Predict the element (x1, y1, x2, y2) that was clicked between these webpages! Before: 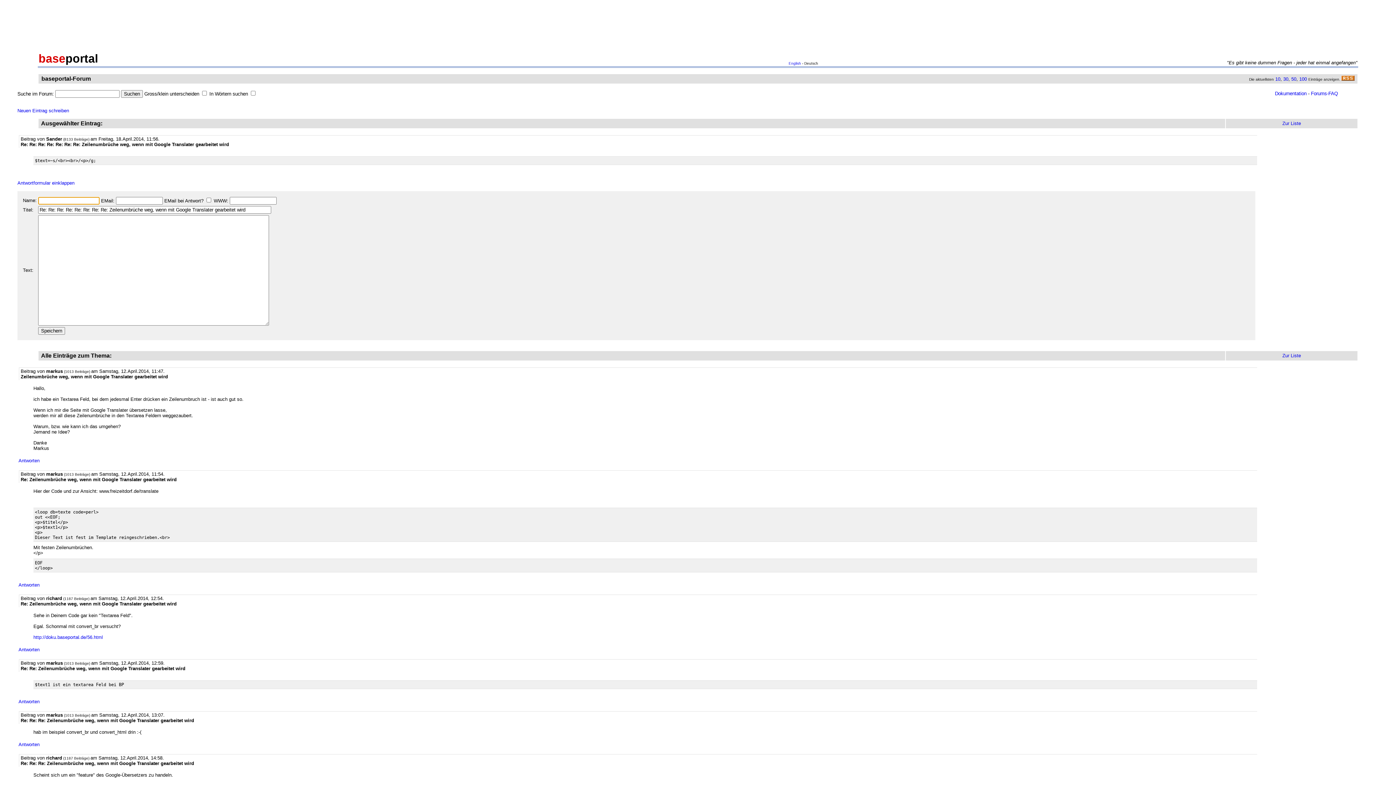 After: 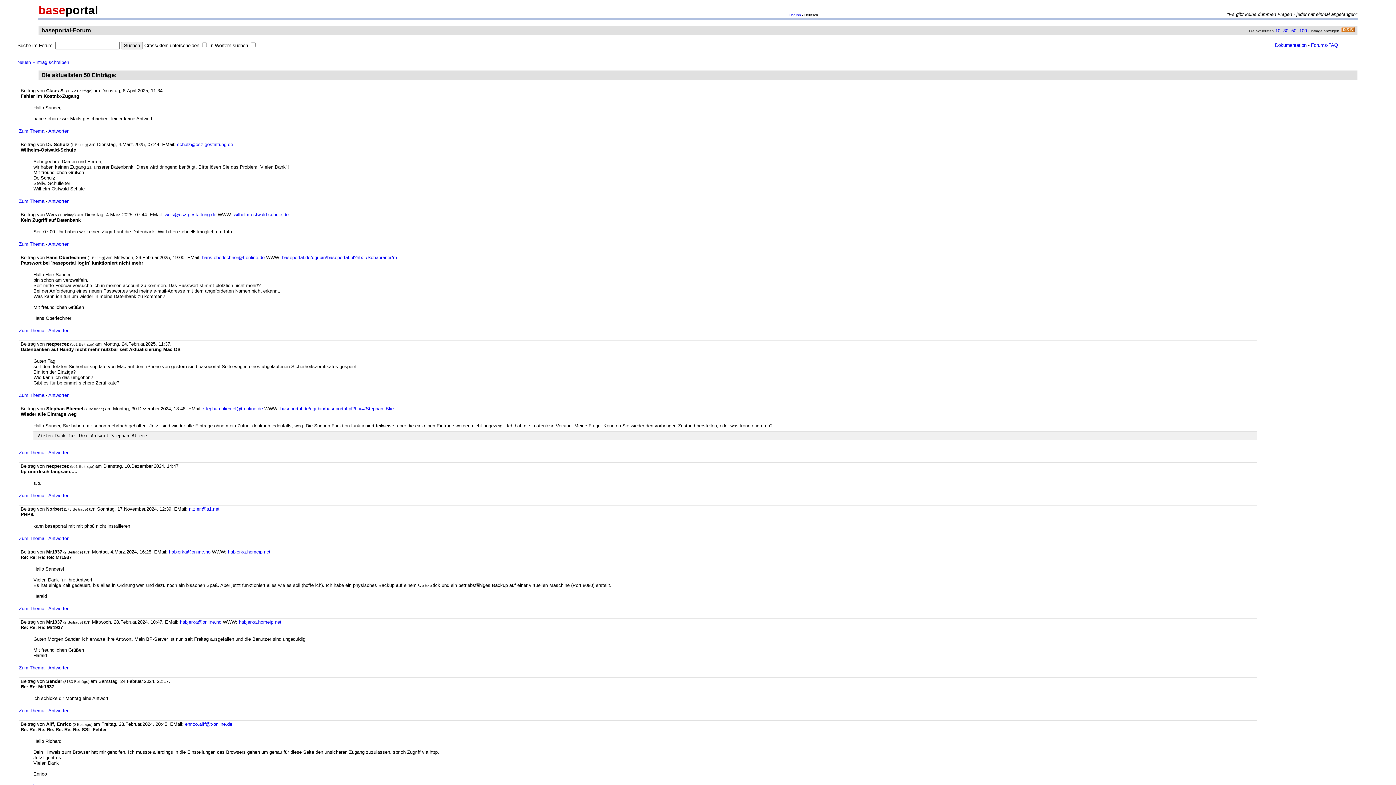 Action: label: 50 bbox: (1291, 76, 1296, 81)